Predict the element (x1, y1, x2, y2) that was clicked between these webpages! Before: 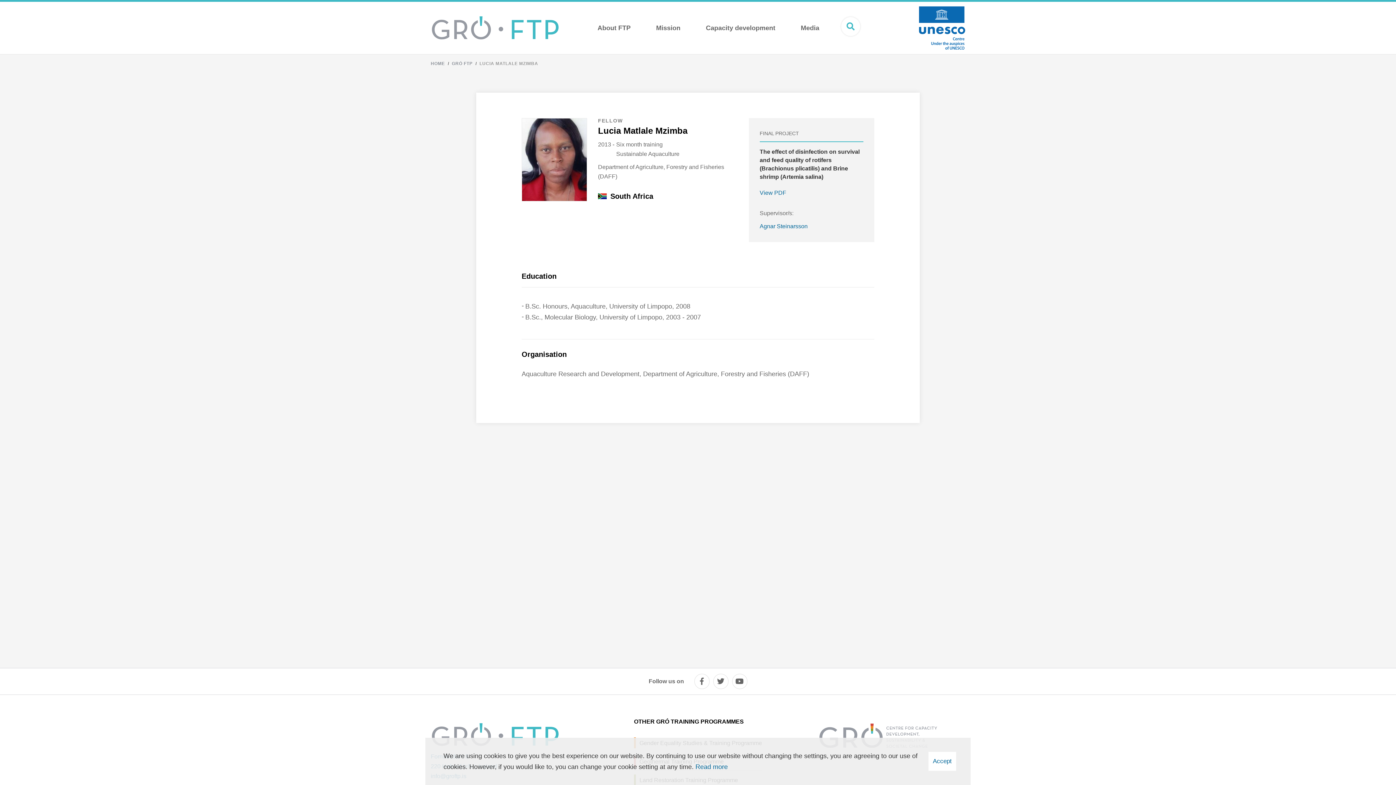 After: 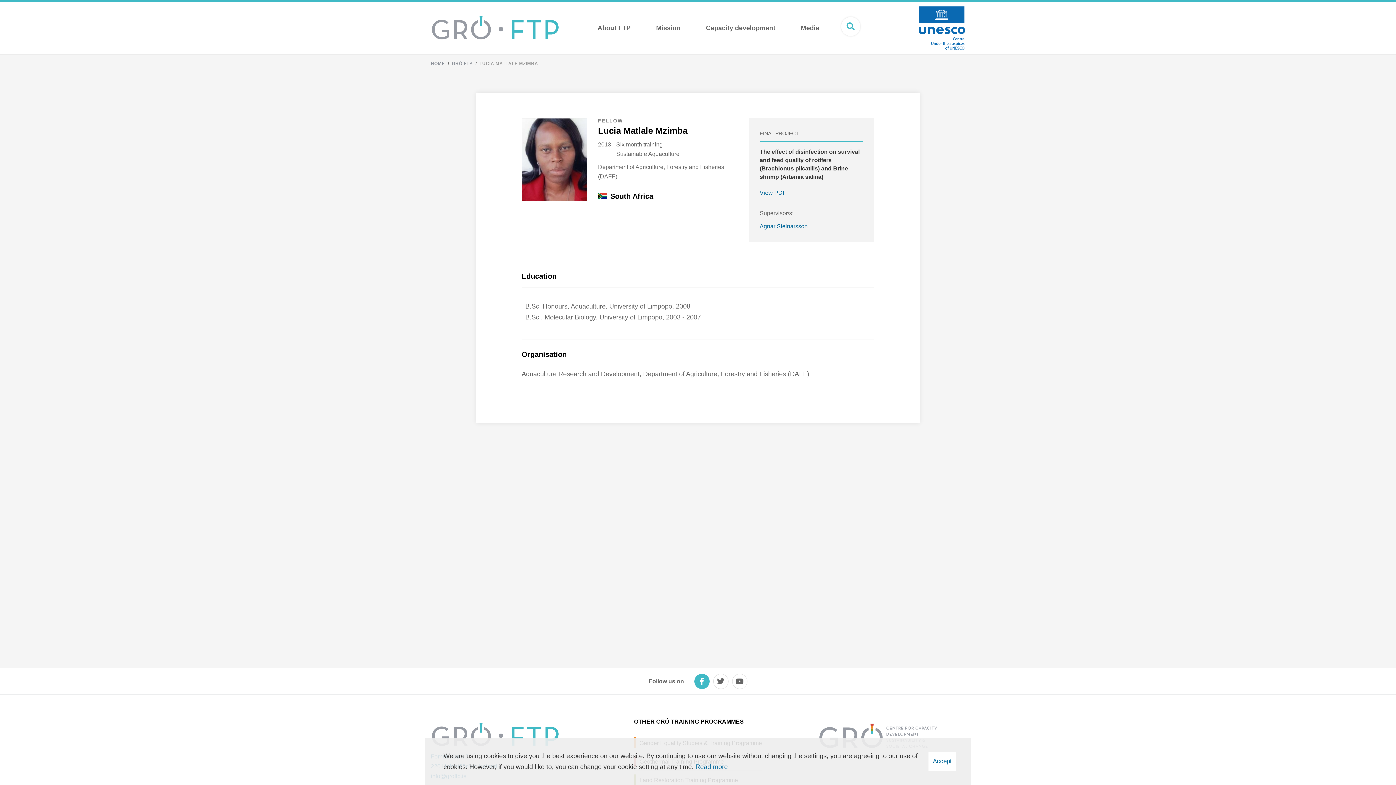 Action: label: facebook bbox: (694, 674, 709, 689)